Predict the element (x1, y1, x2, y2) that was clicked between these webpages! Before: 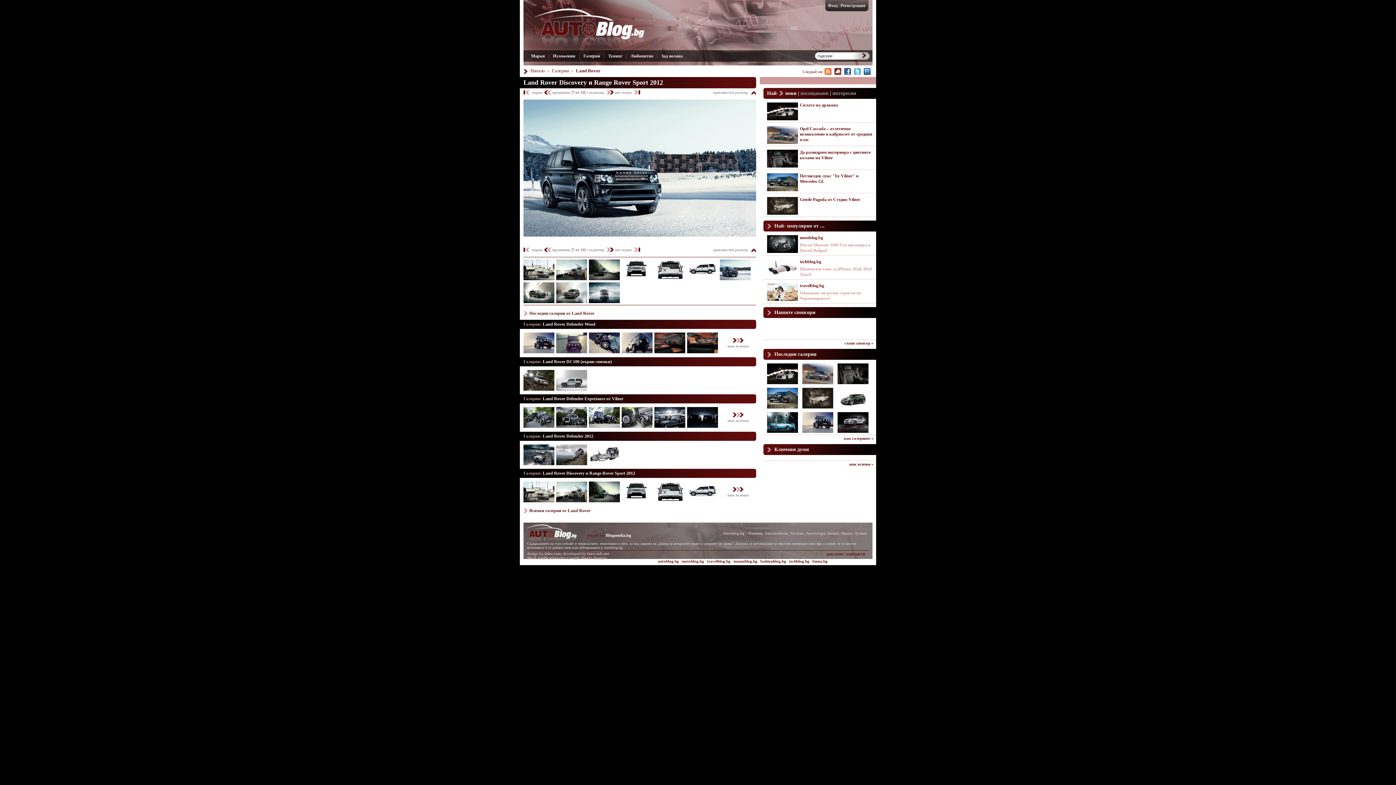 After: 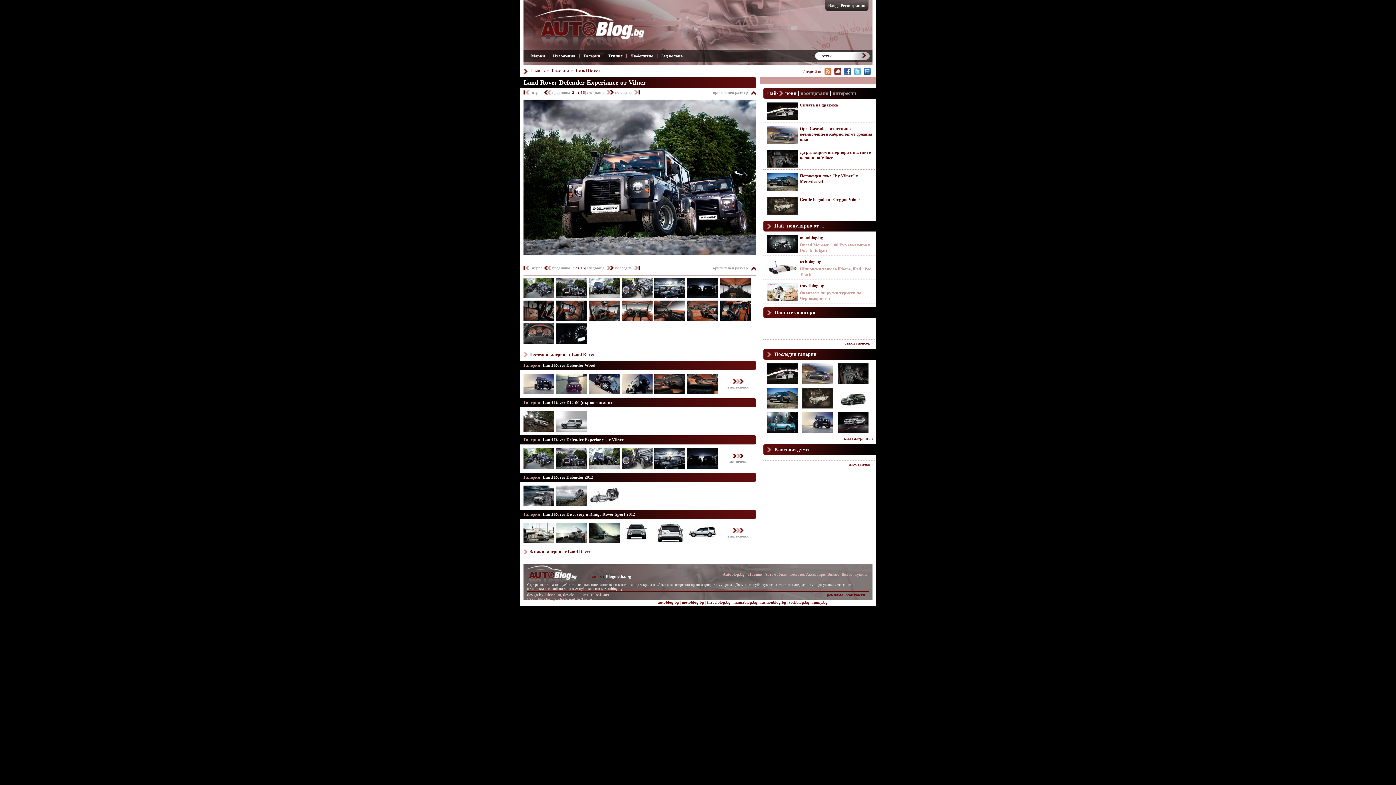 Action: bbox: (556, 422, 587, 428)